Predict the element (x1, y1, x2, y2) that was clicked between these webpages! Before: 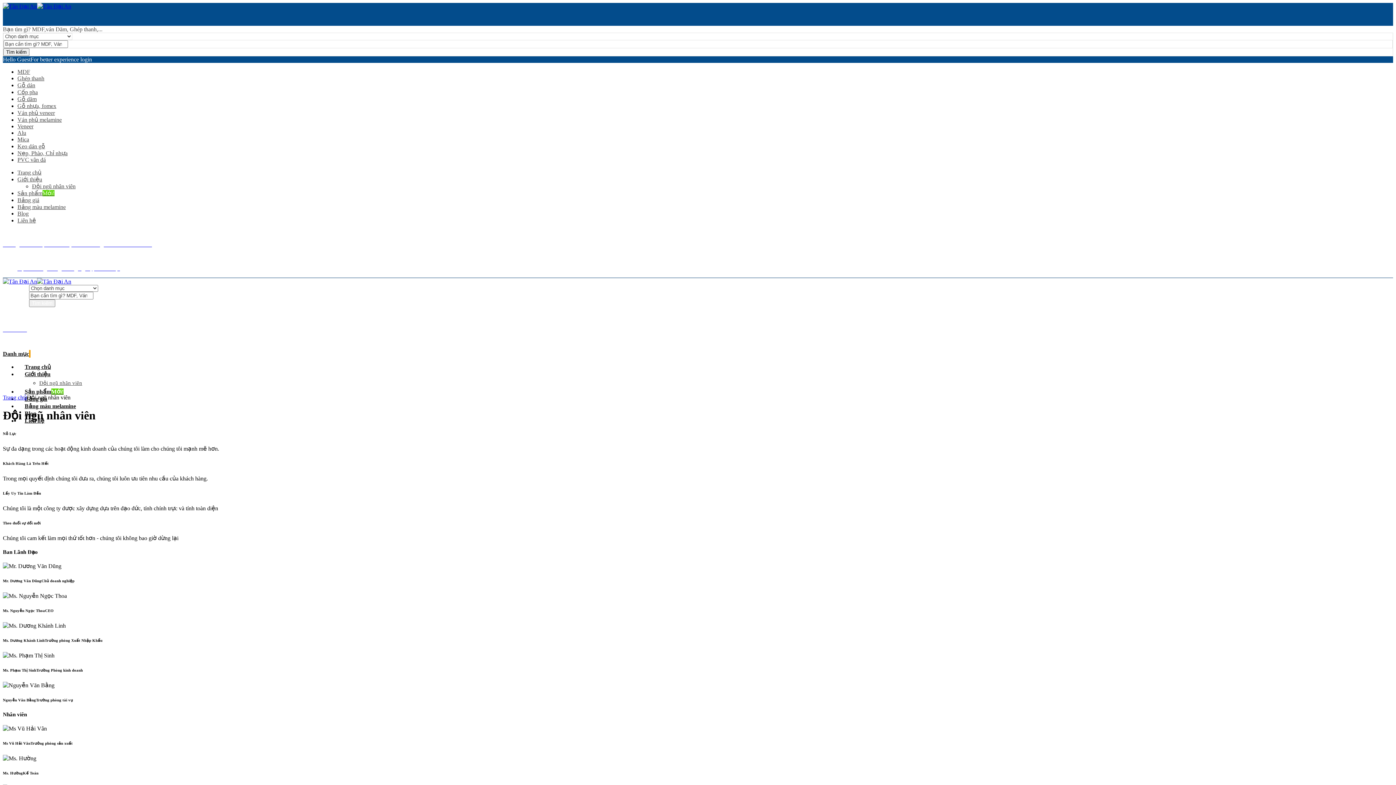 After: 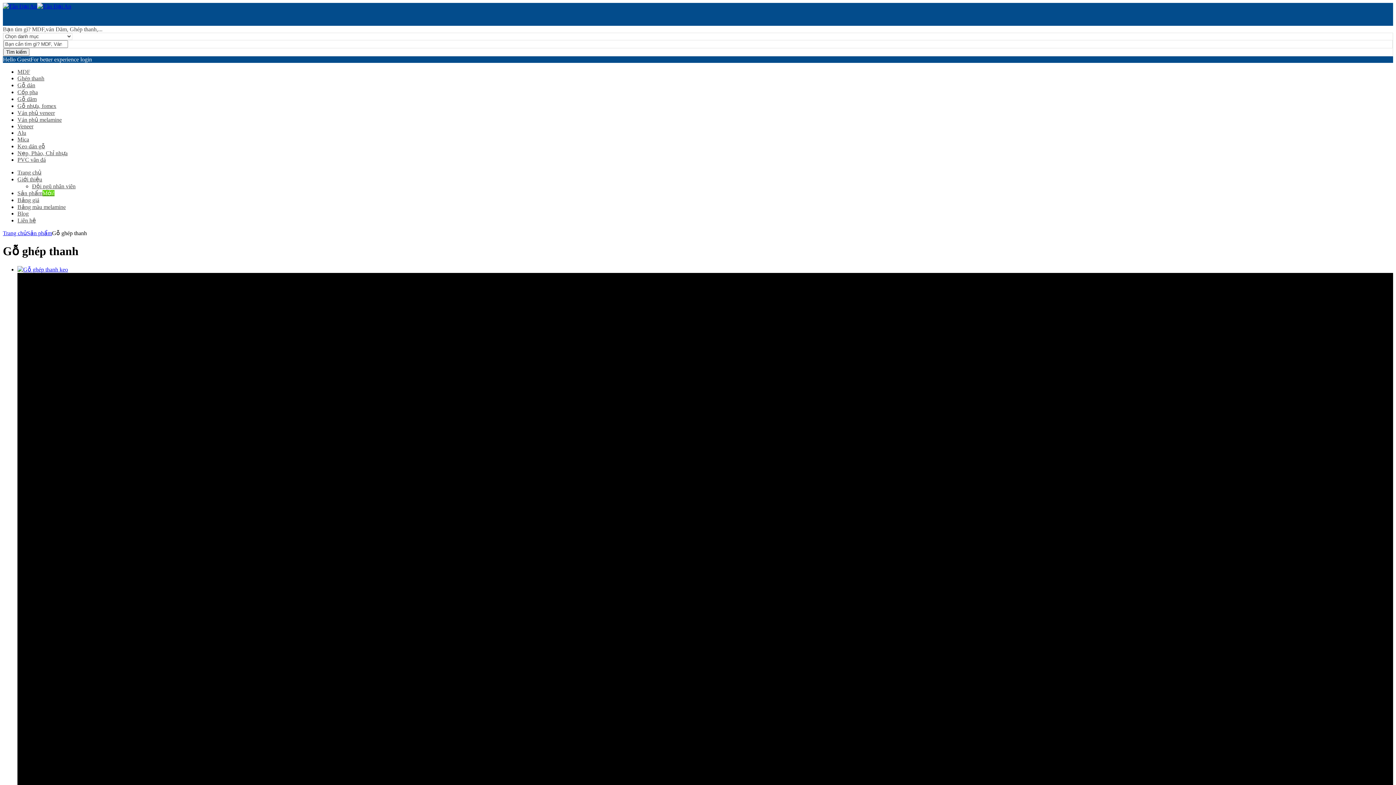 Action: label: Ghép thanh bbox: (17, 75, 44, 81)